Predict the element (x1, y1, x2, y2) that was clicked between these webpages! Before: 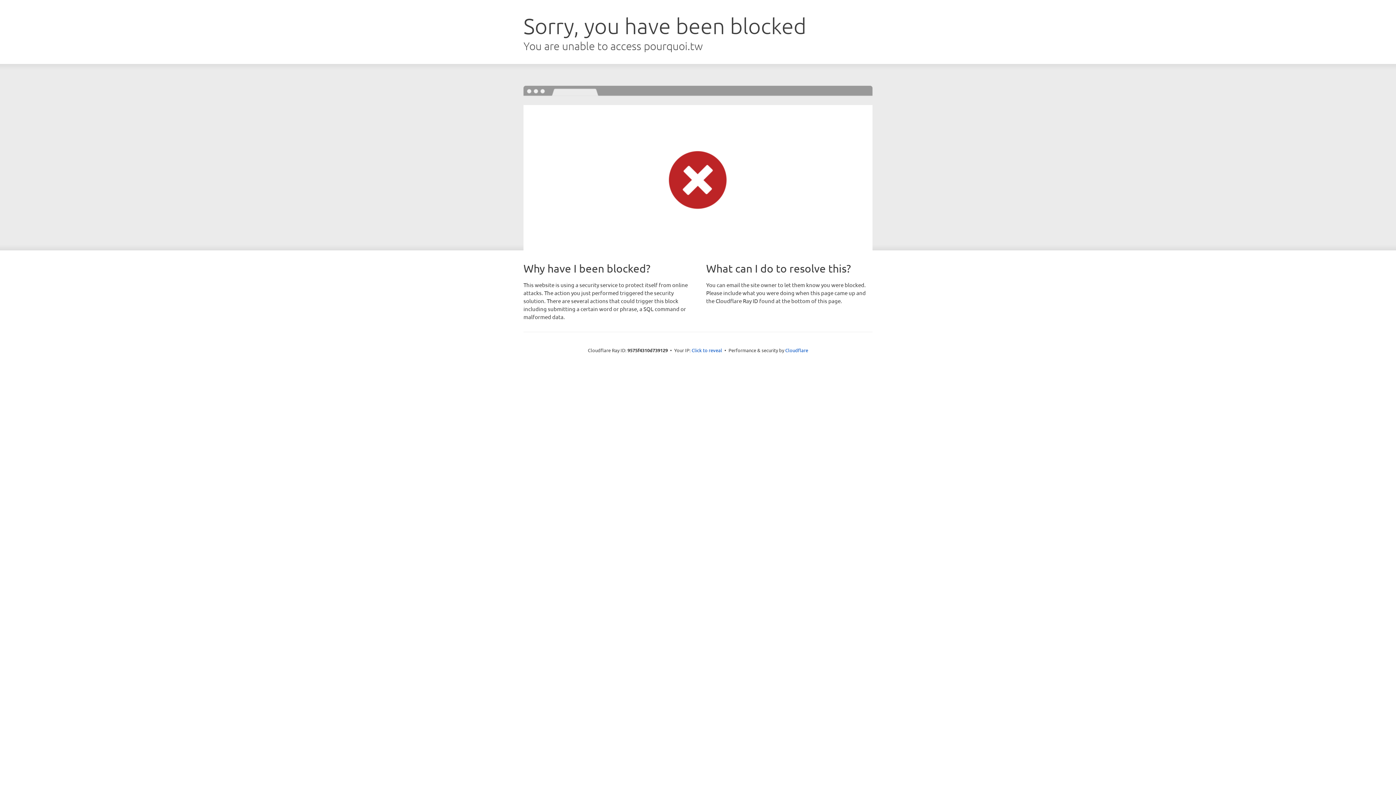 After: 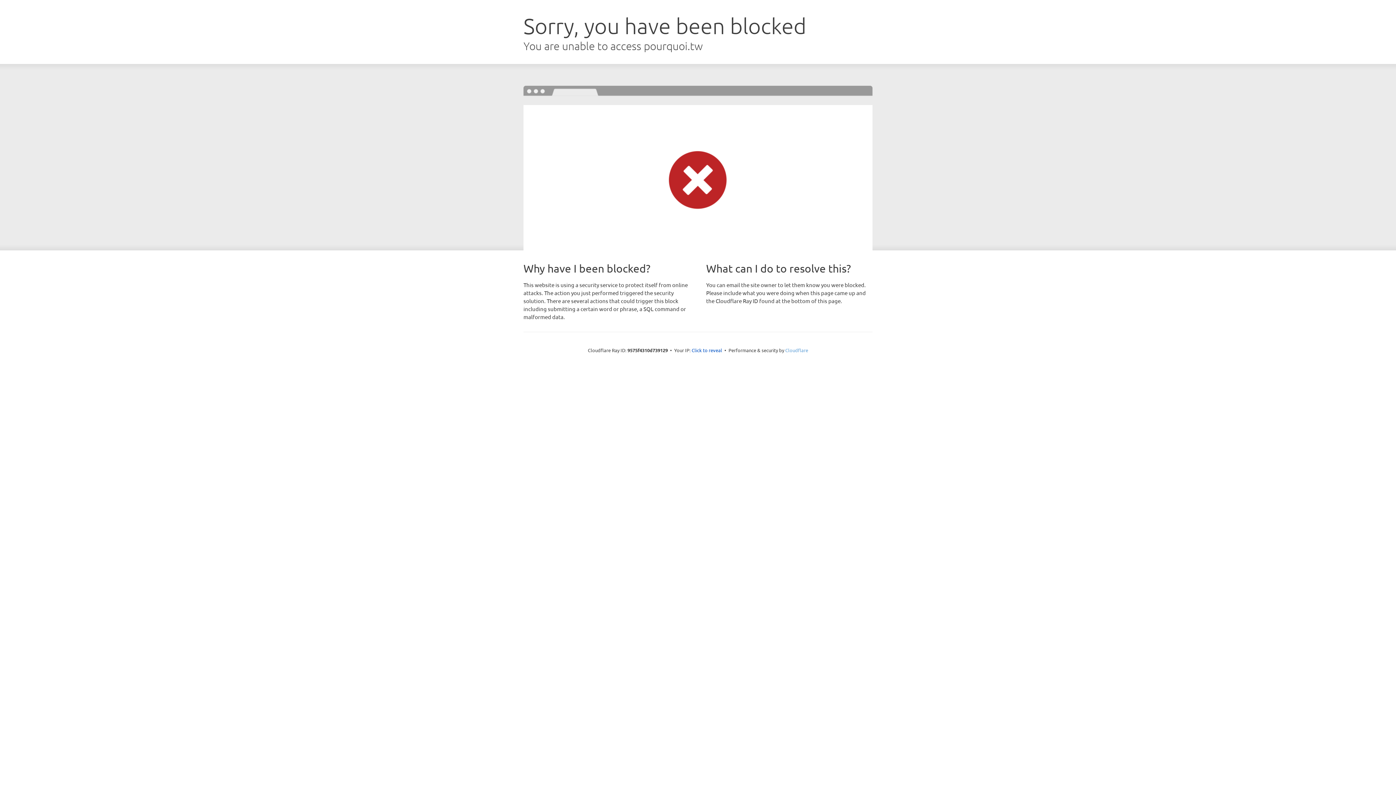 Action: label: Cloudflare bbox: (785, 347, 808, 353)